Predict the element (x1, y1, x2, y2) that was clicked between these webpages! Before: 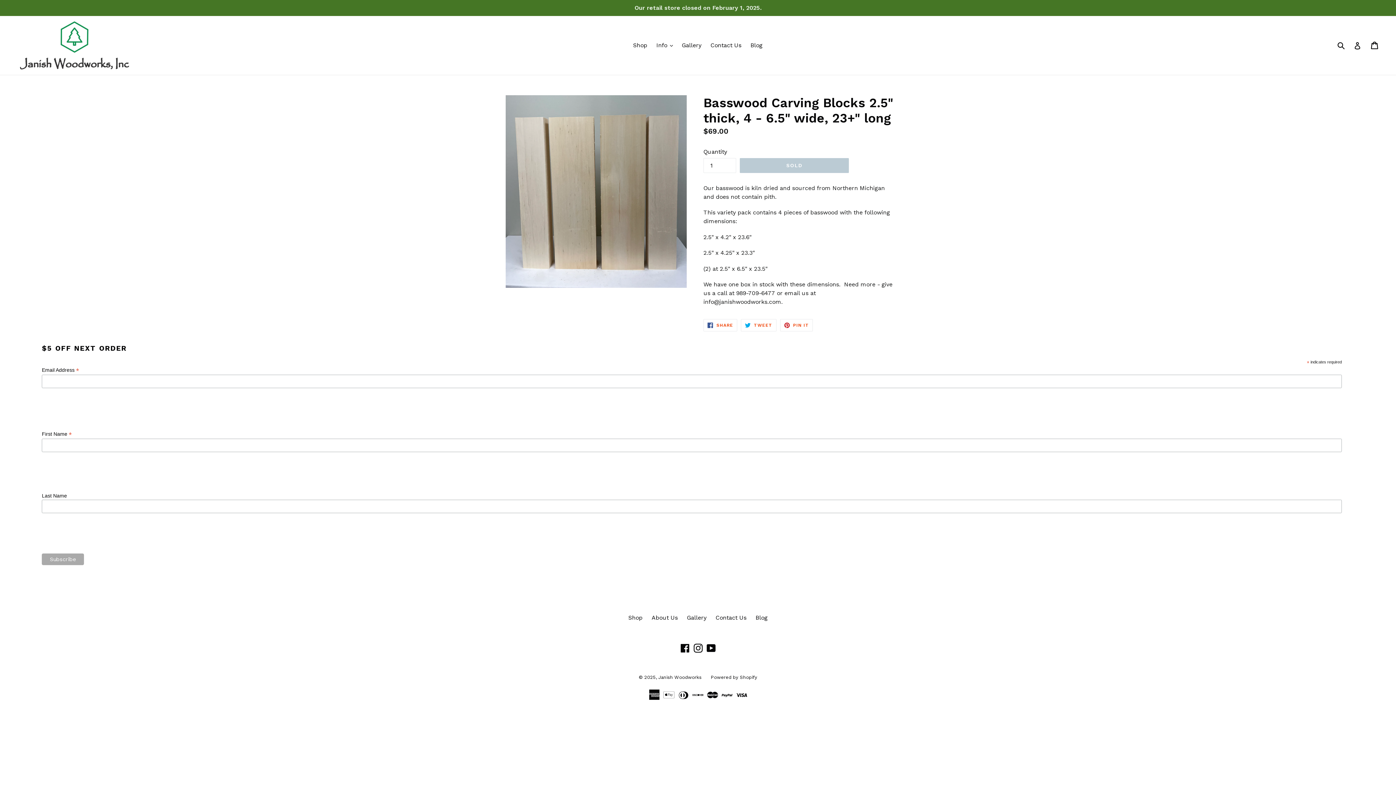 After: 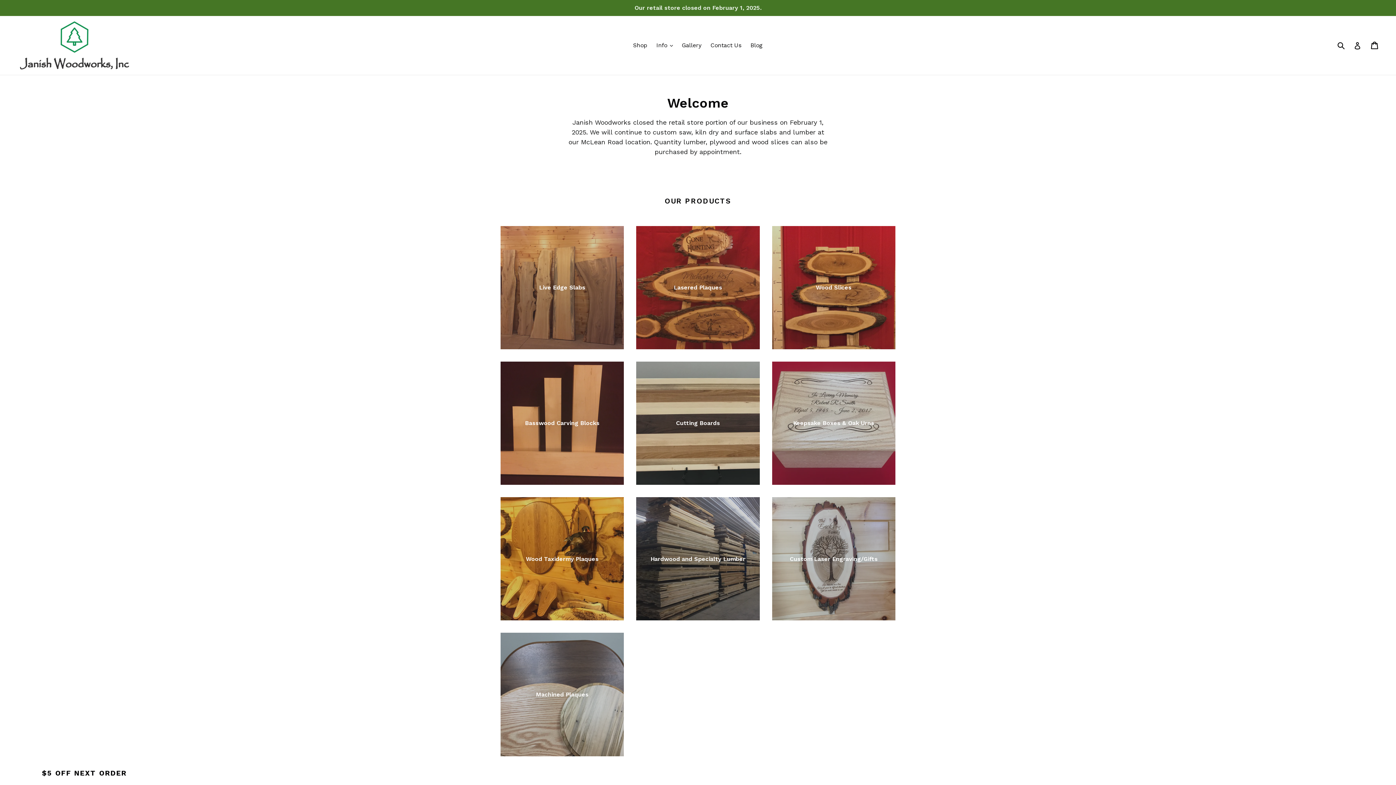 Action: bbox: (658, 674, 701, 680) label: Janish Woodworks